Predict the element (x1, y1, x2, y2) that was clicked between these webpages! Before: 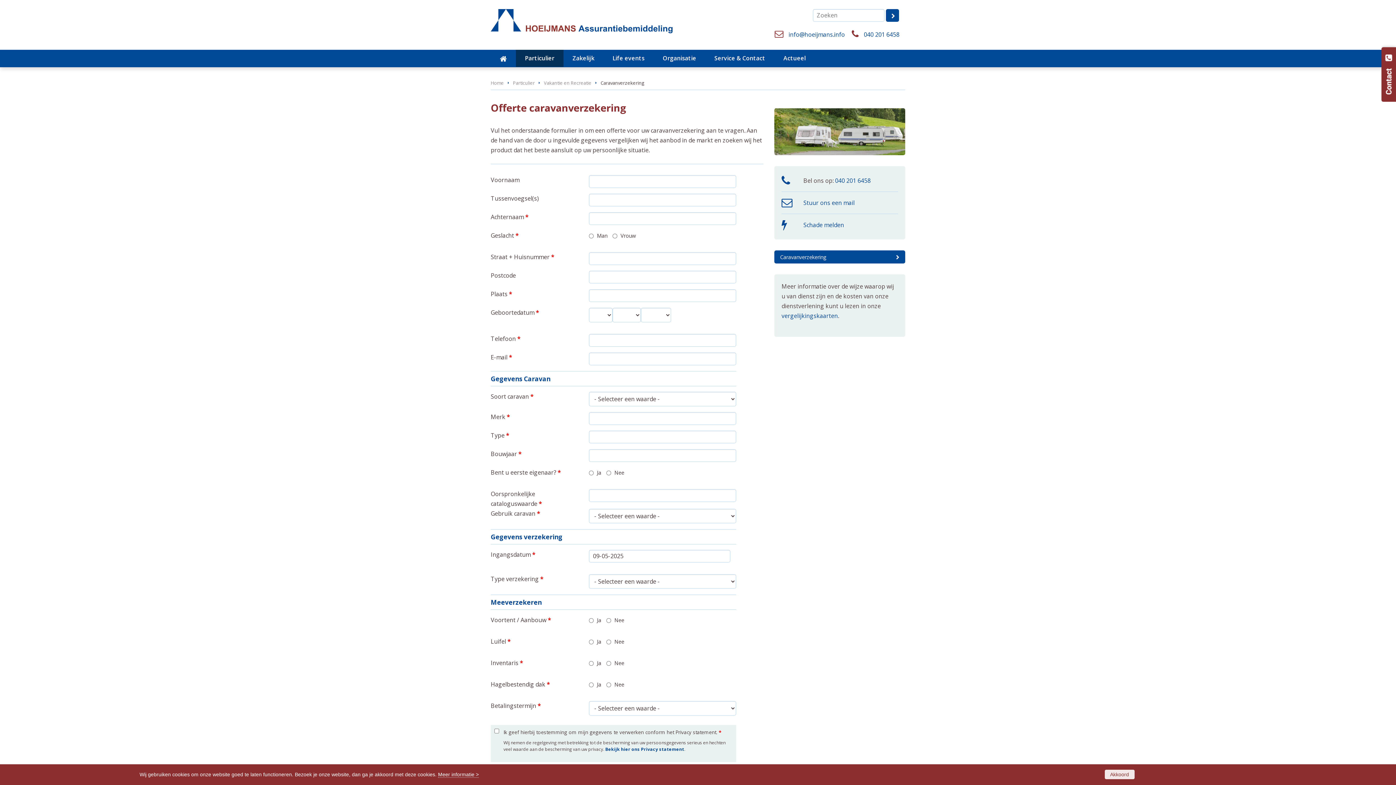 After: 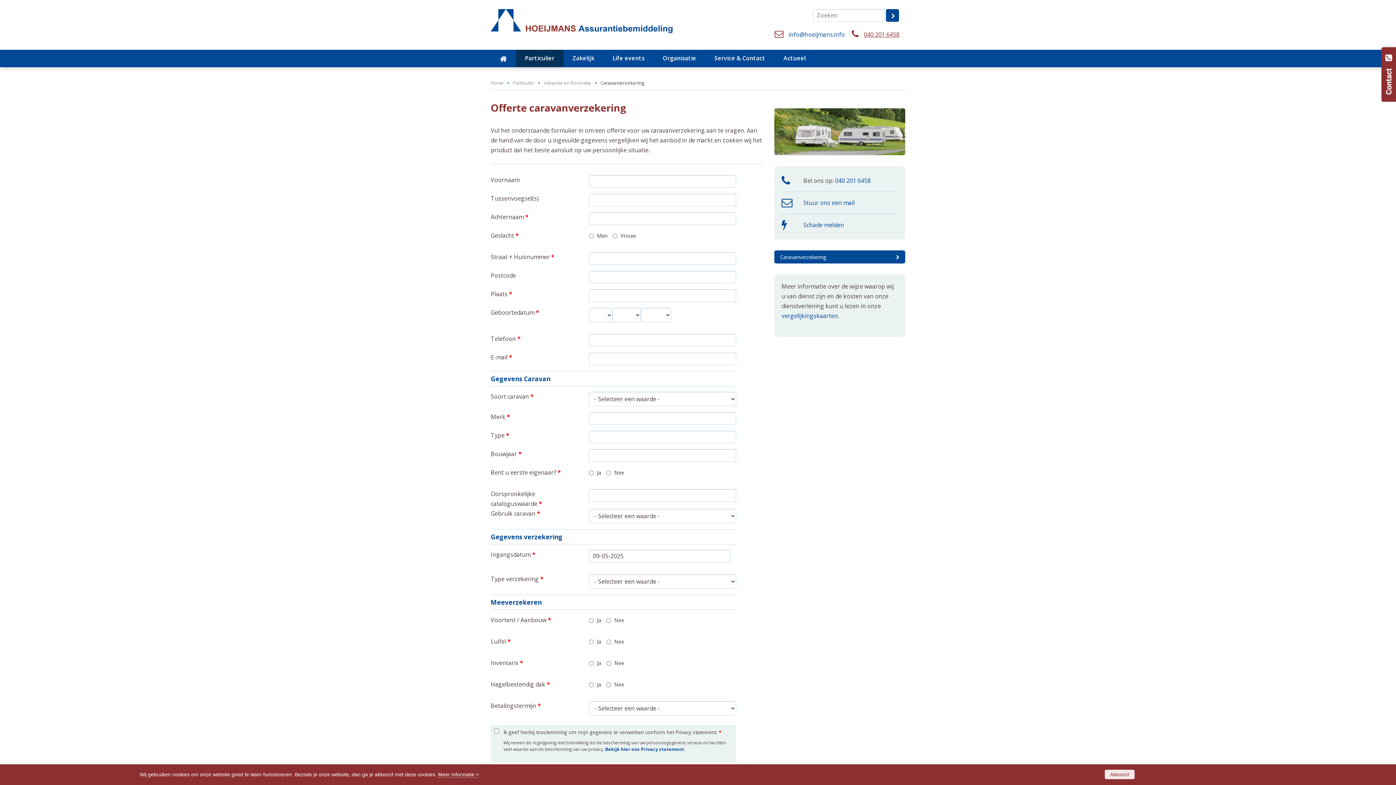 Action: label: 040 201 6458 bbox: (864, 29, 899, 39)